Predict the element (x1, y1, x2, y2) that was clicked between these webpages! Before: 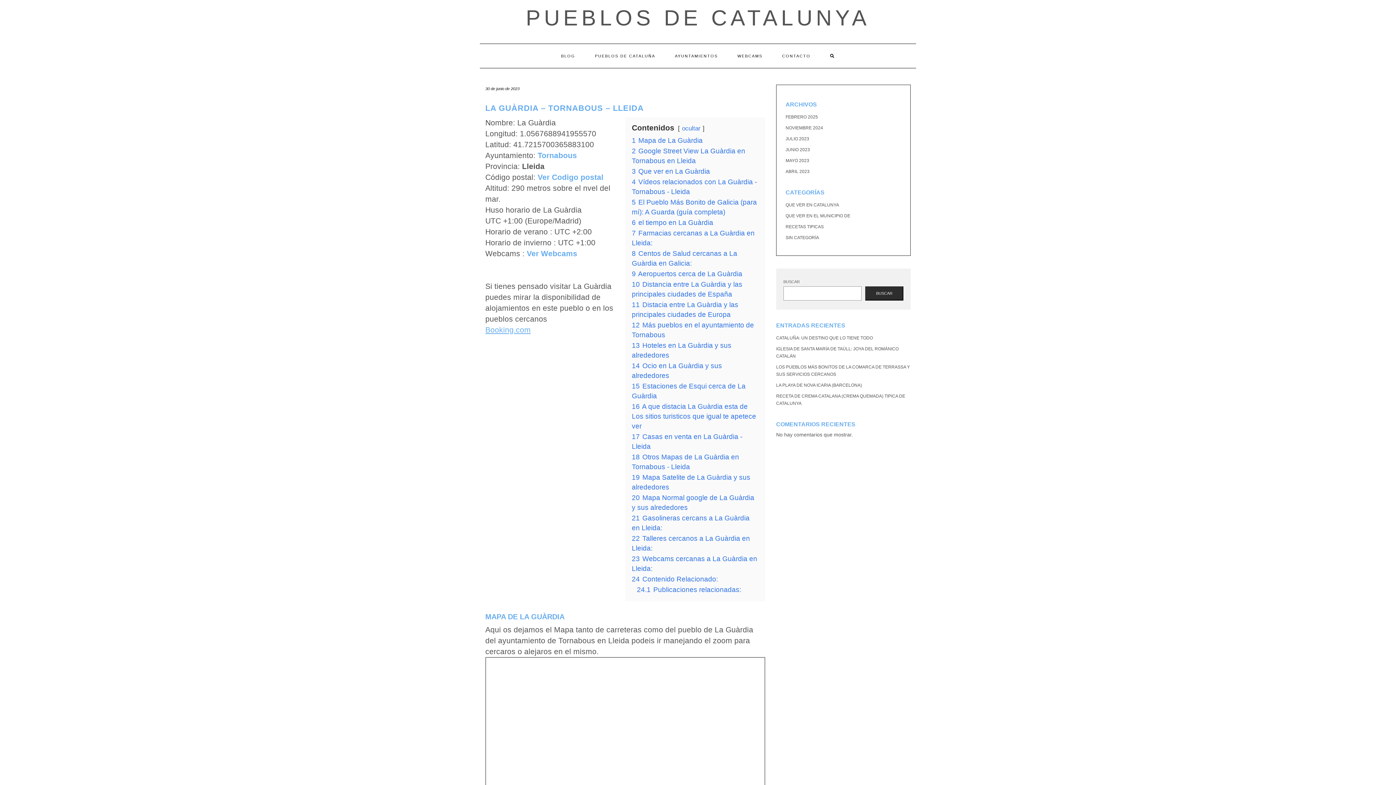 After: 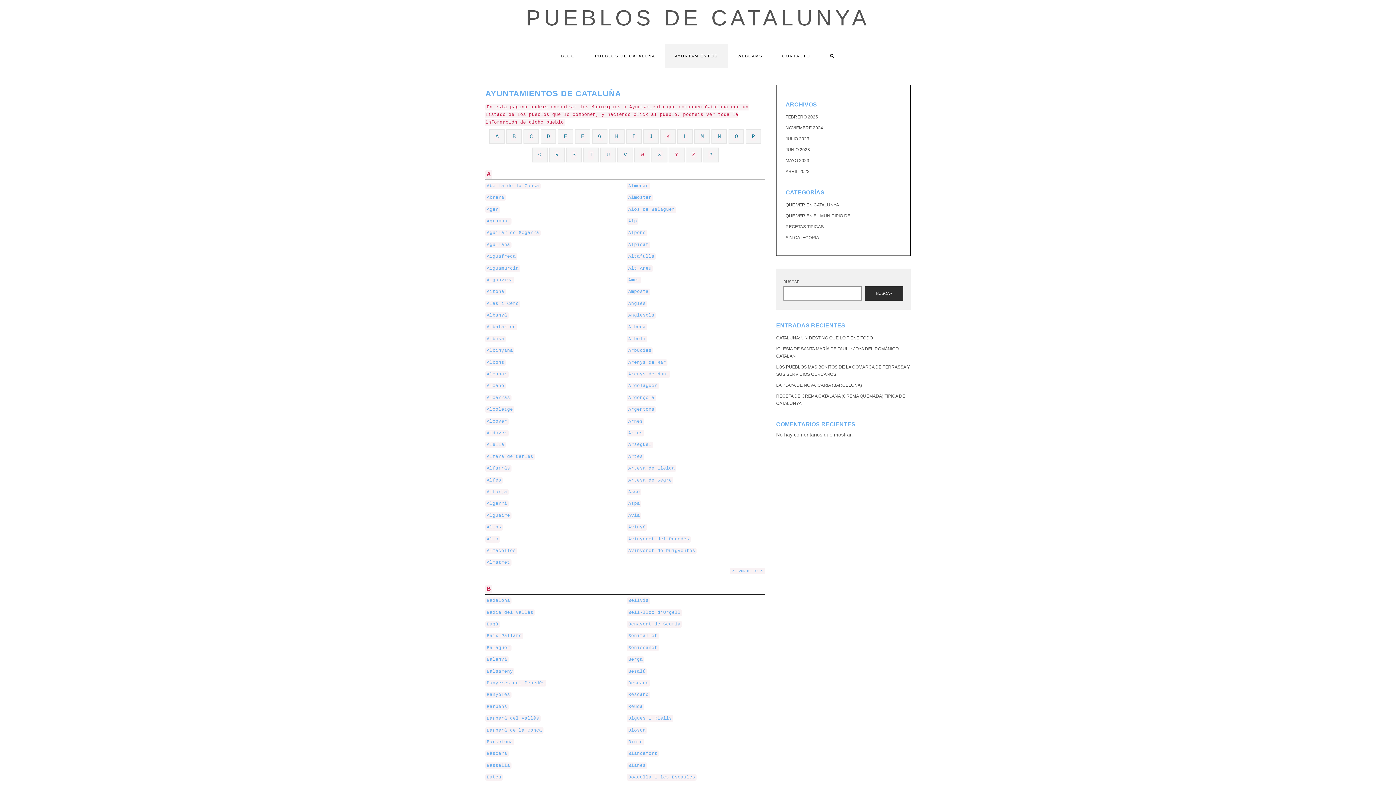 Action: label: AYUNTAMIENTOS bbox: (665, 44, 727, 68)